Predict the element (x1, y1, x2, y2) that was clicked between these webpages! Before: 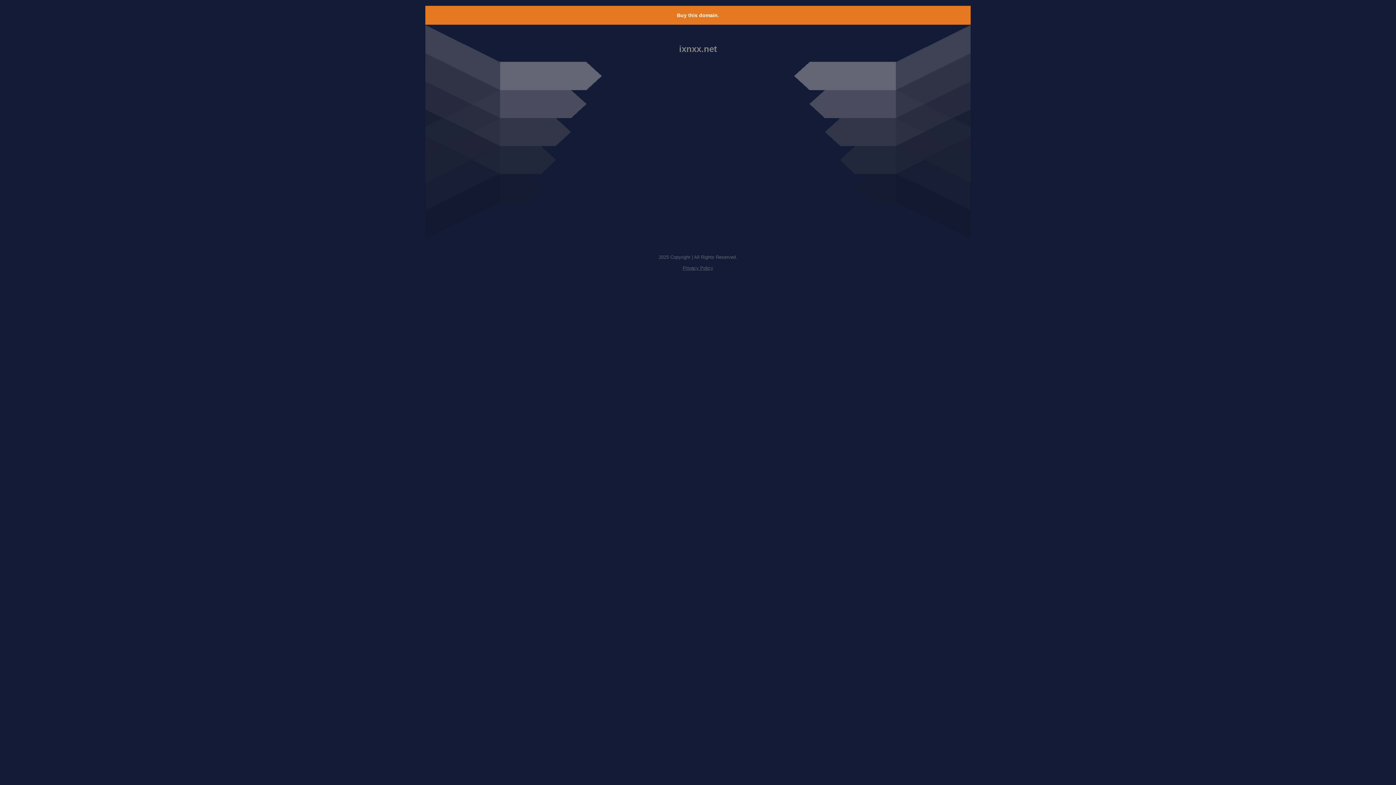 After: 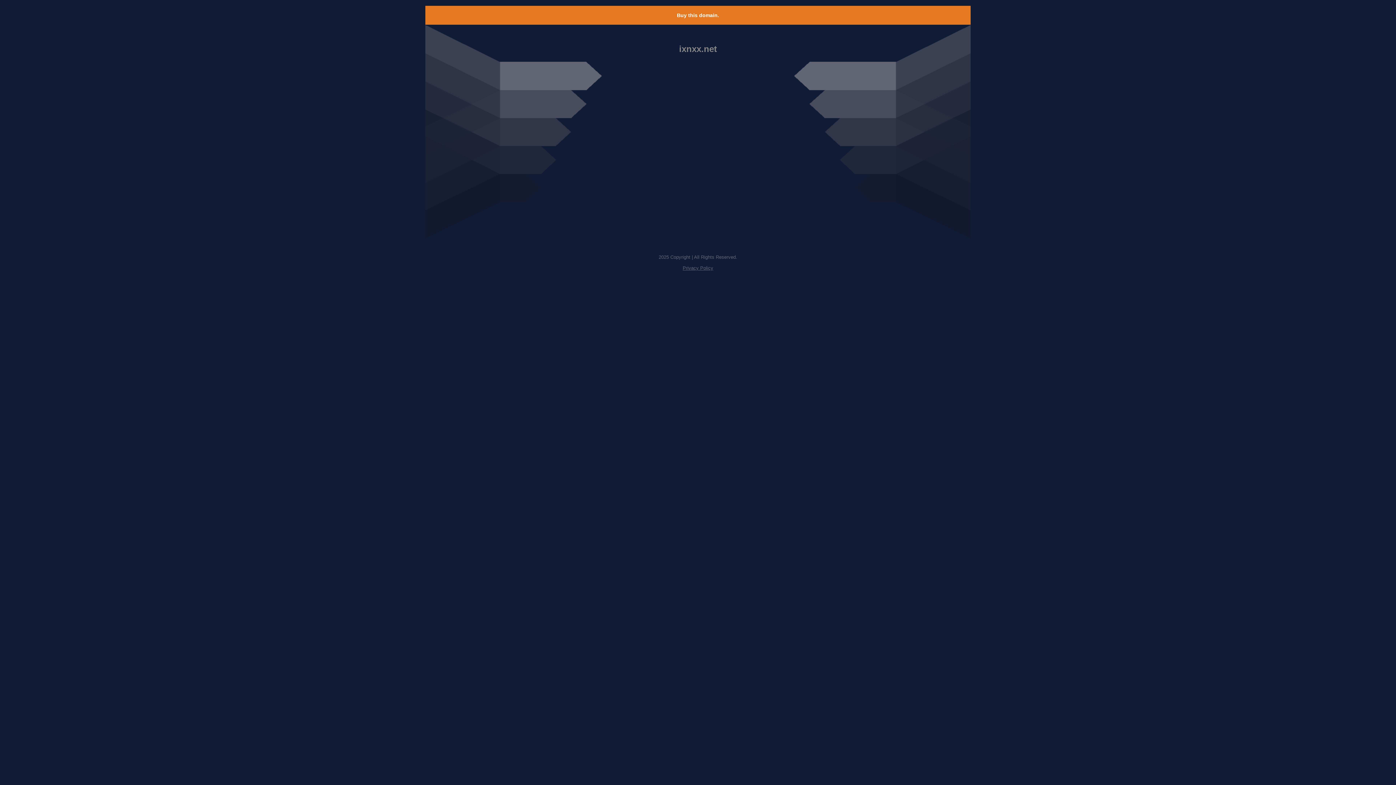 Action: label: Buy this domain. bbox: (677, 12, 719, 18)